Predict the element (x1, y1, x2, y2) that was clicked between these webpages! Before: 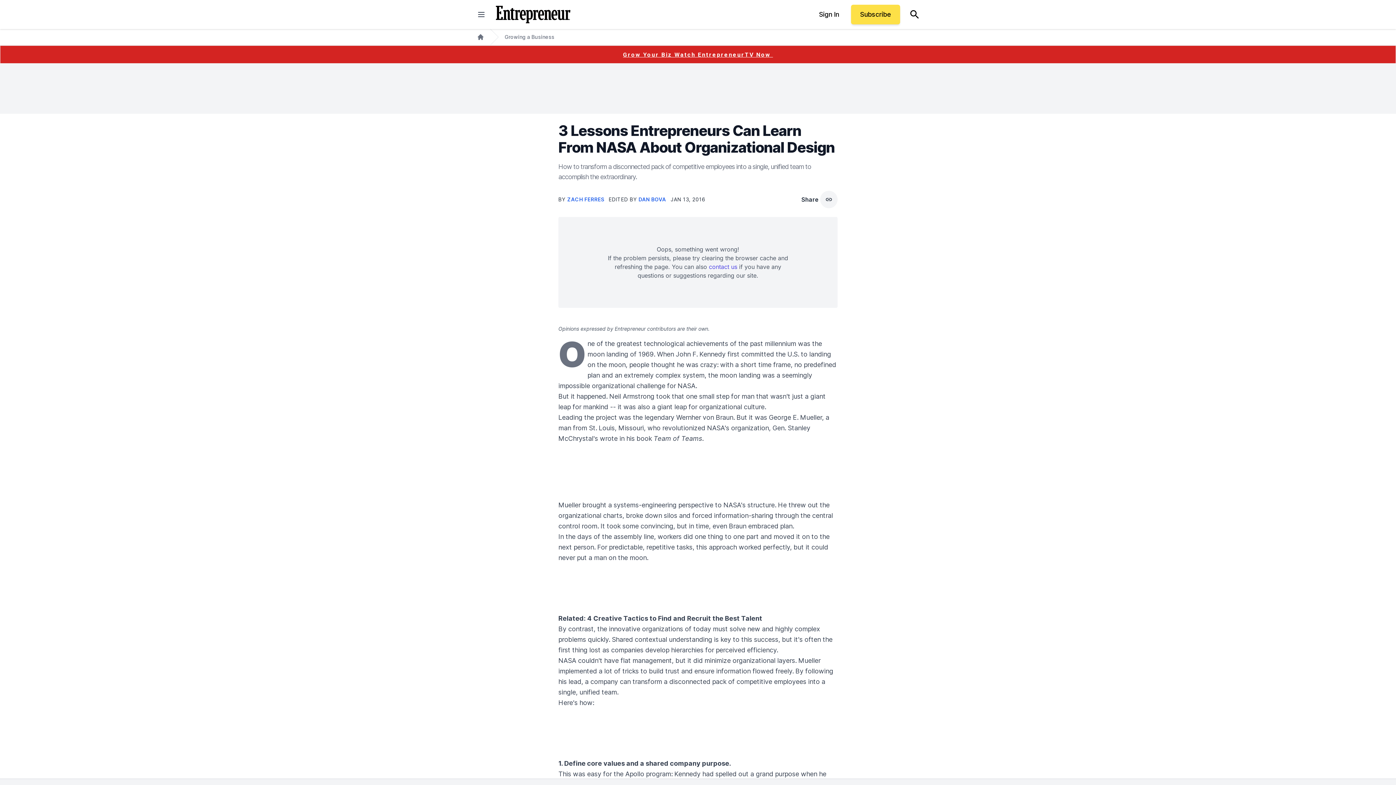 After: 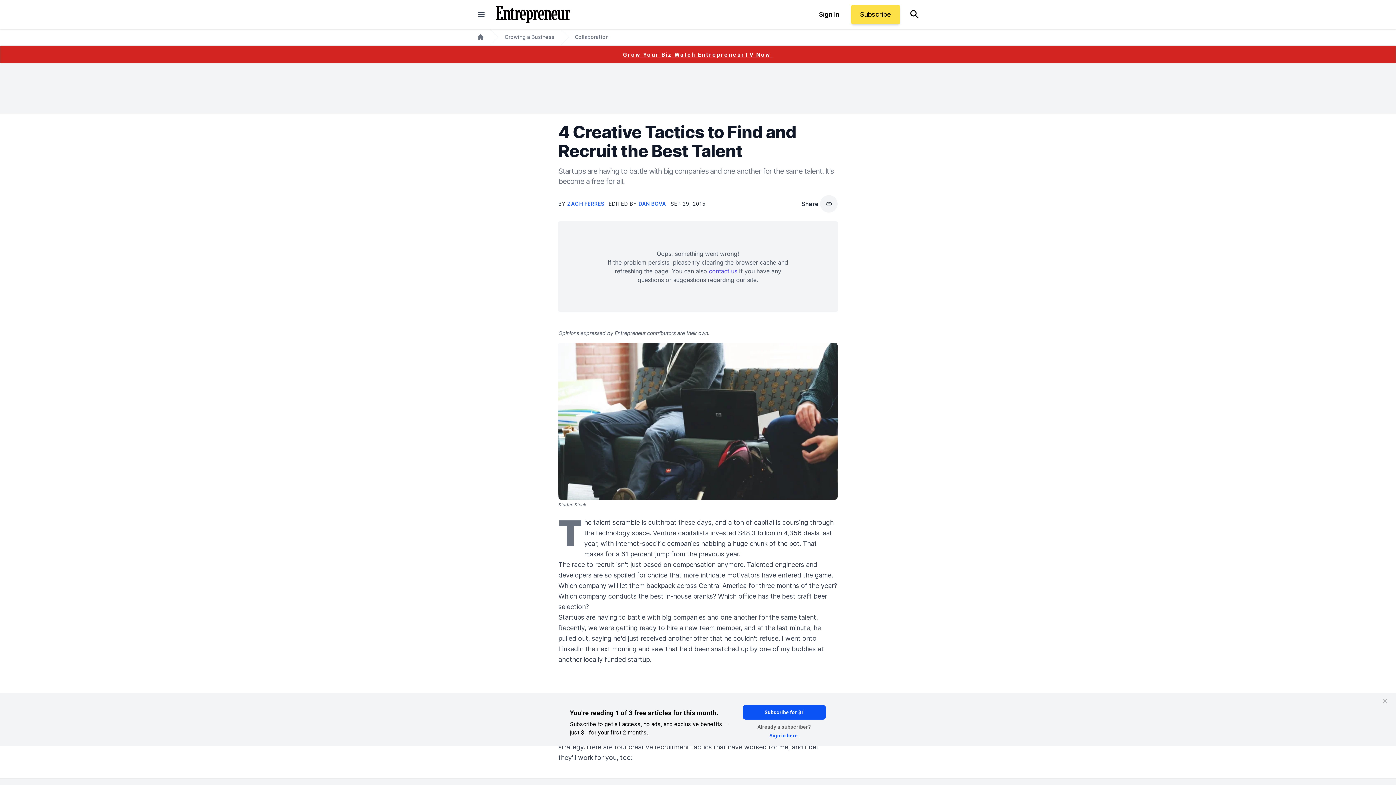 Action: bbox: (587, 614, 762, 622) label: 4 Creative Tactics to Find and Recruit the Best Talent